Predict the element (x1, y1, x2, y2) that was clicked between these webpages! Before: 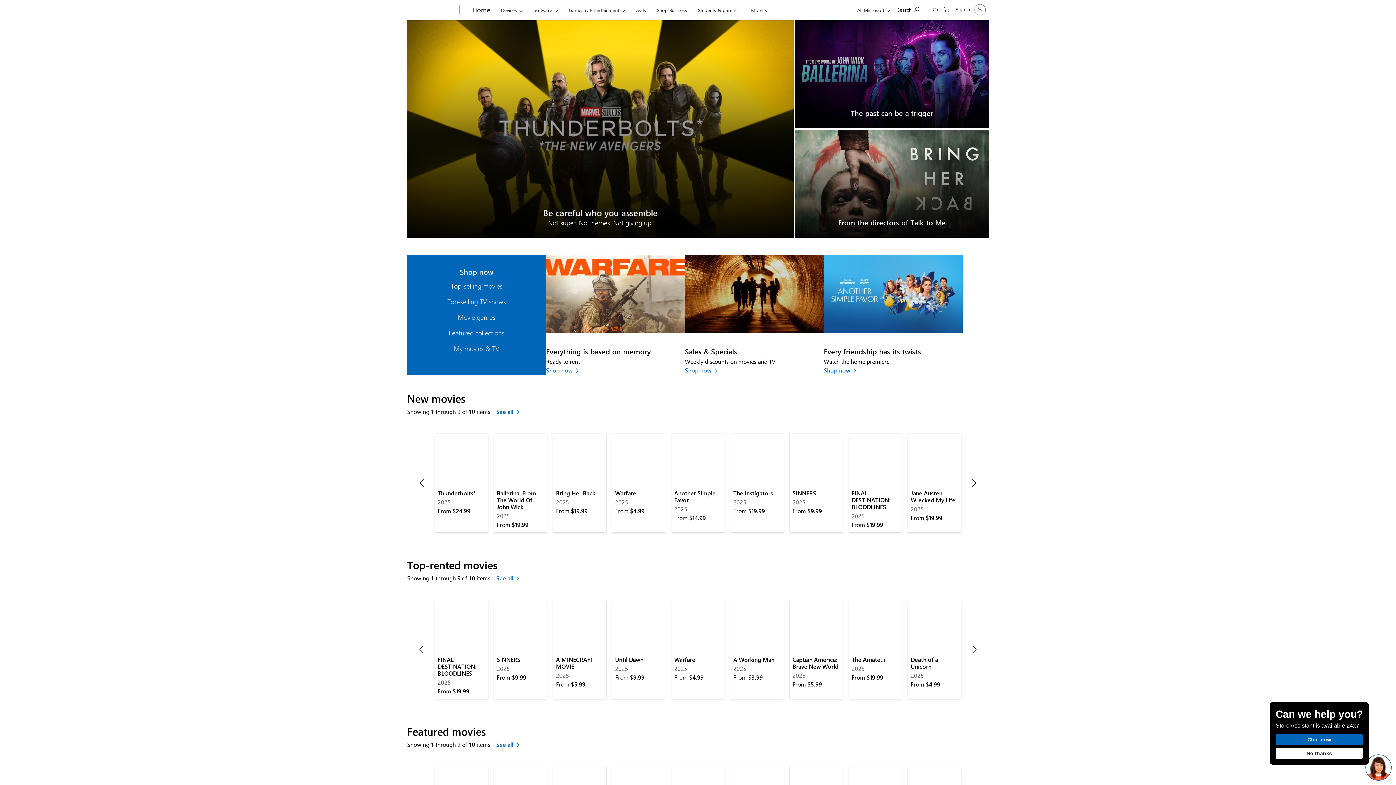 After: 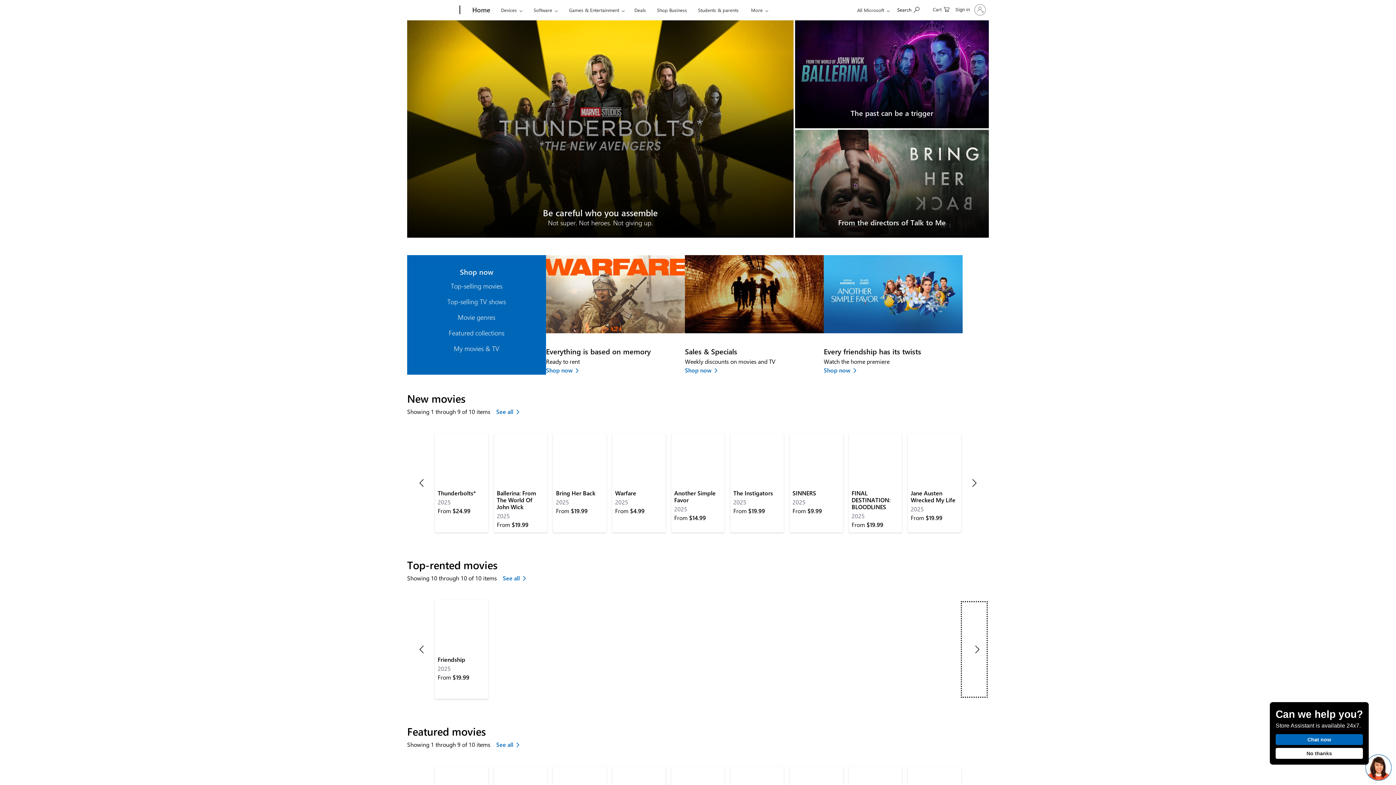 Action: bbox: (960, 600, 989, 699) label: Next slide